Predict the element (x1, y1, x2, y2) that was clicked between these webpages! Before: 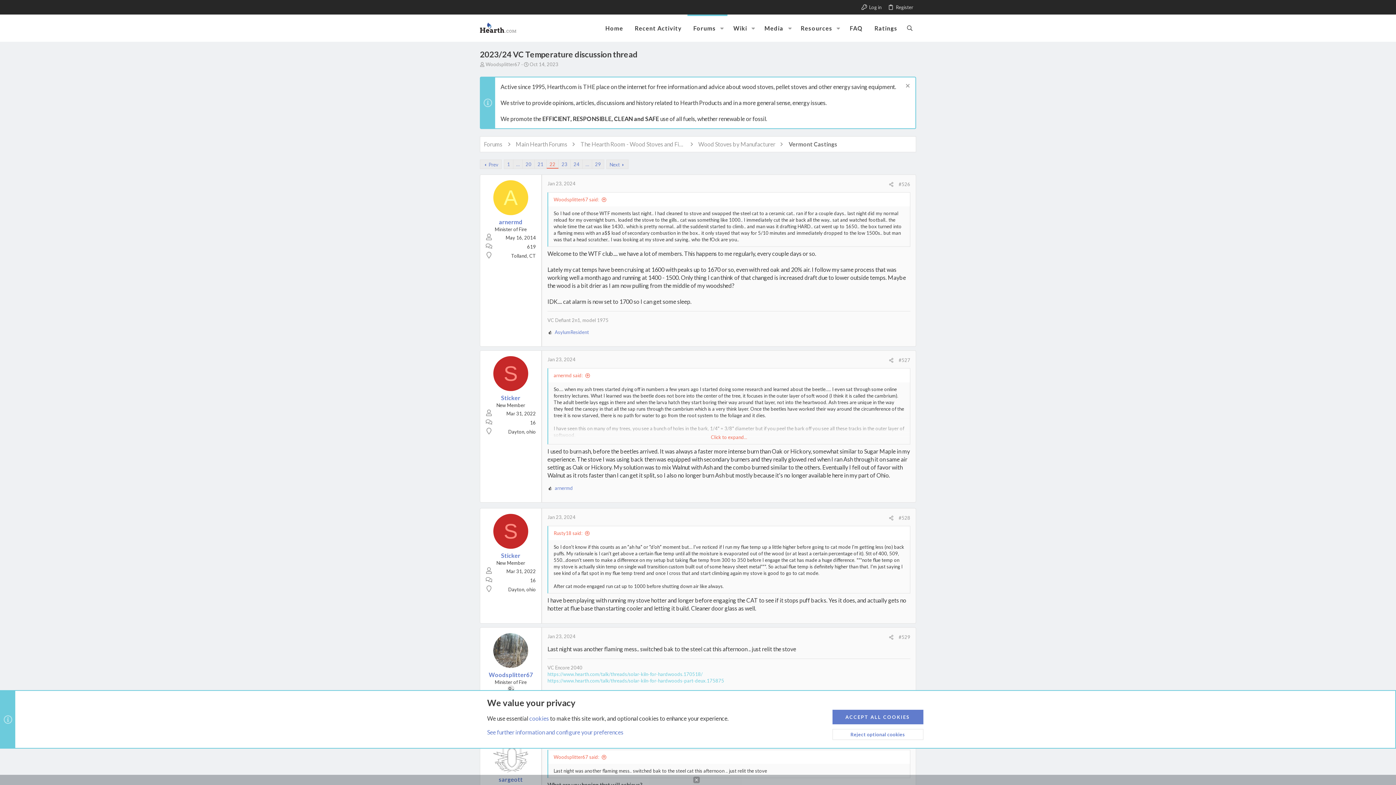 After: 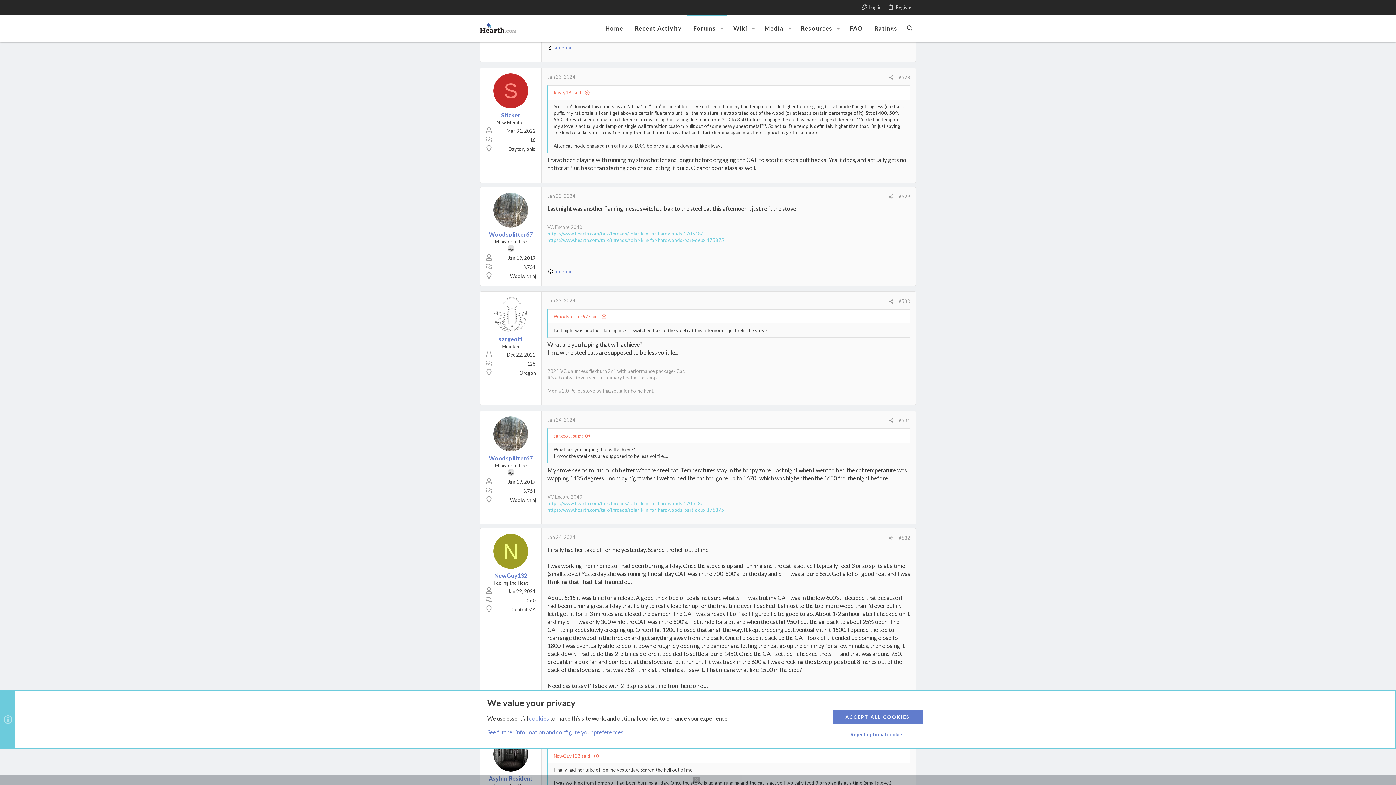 Action: bbox: (898, 515, 910, 520) label: #528